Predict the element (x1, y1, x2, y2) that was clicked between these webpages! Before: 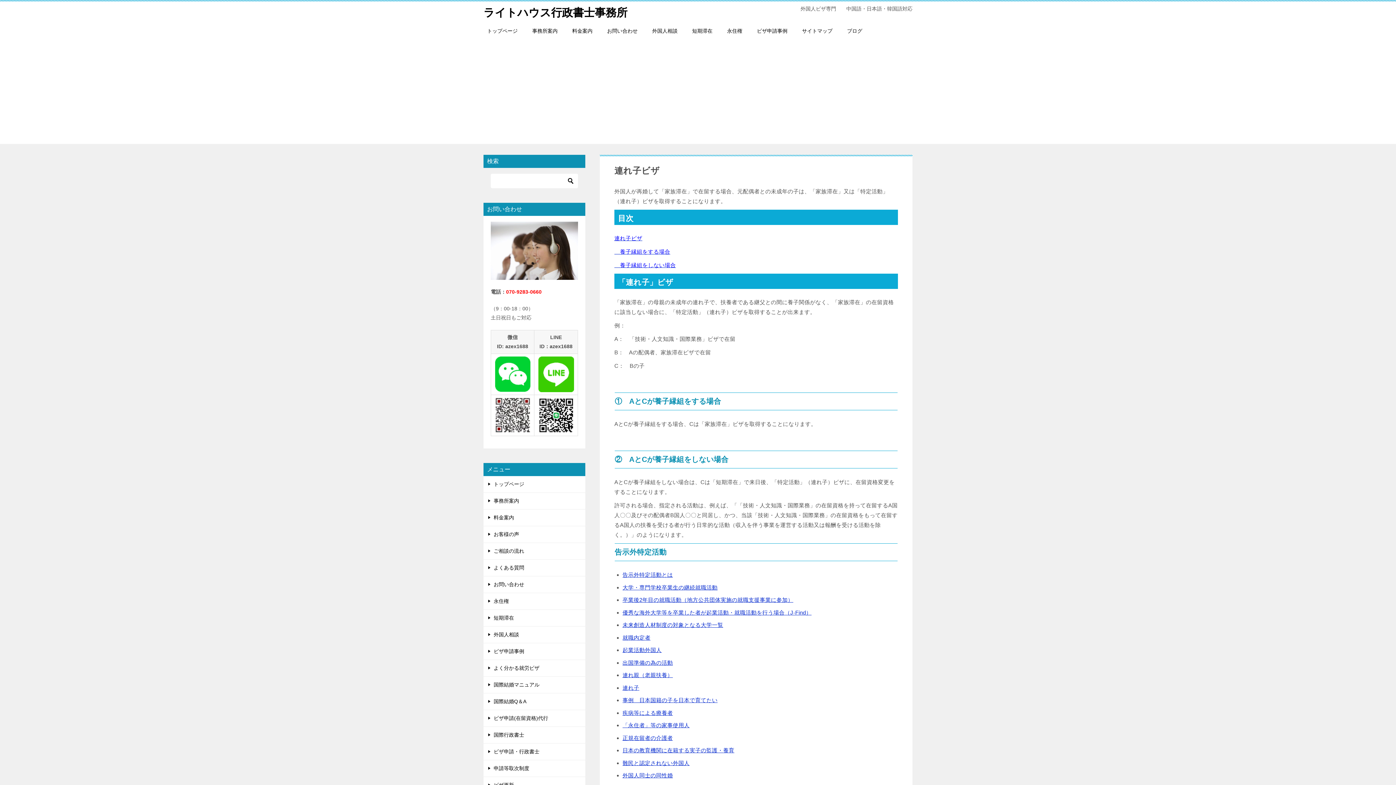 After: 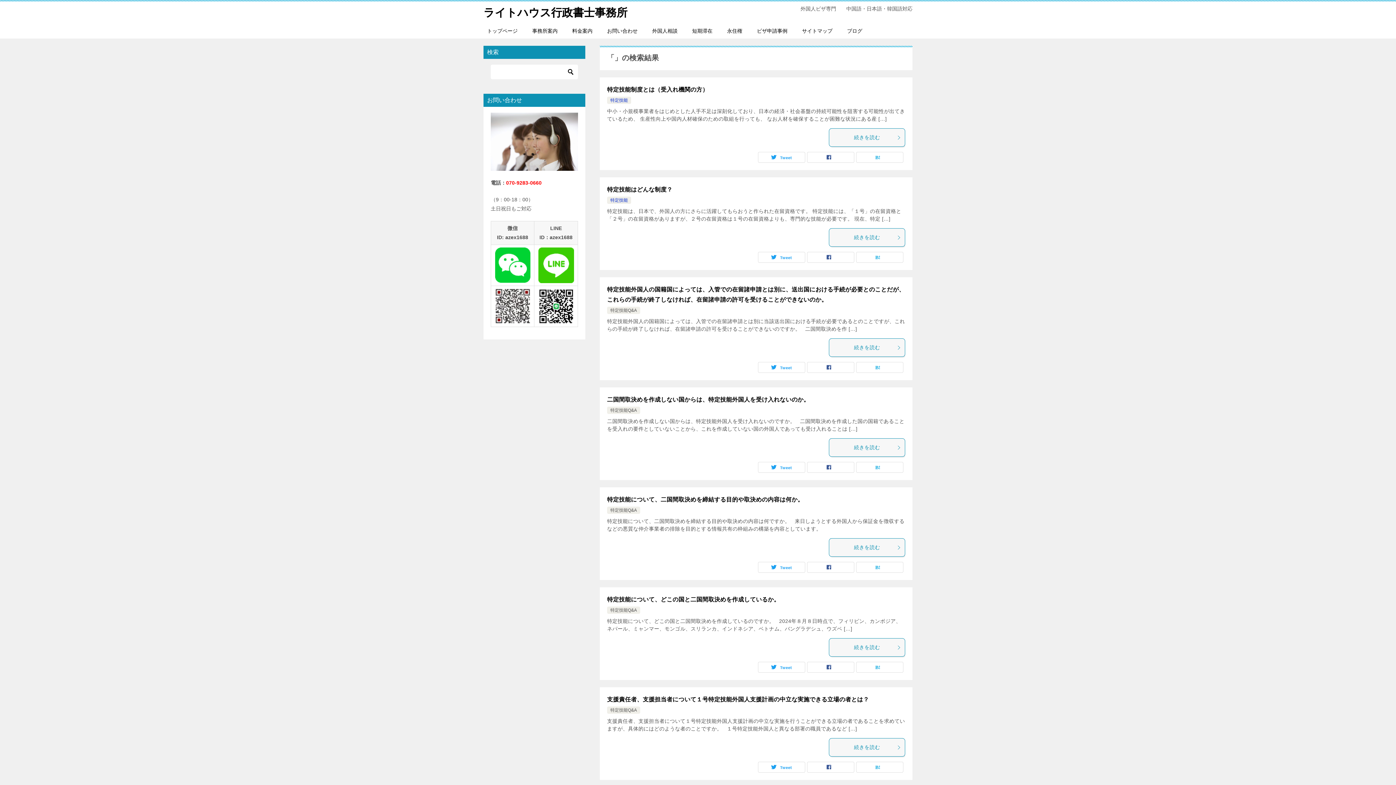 Action: bbox: (565, 173, 576, 188)